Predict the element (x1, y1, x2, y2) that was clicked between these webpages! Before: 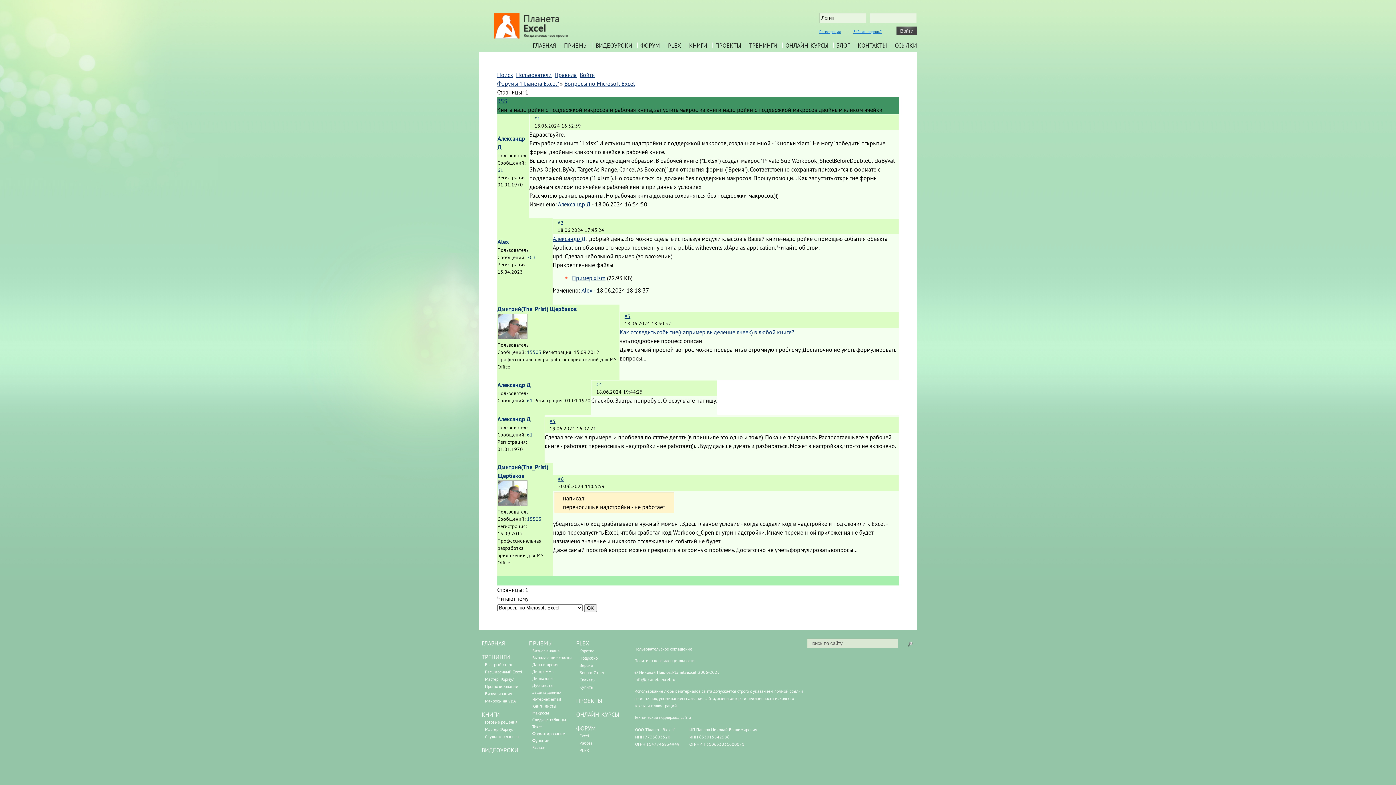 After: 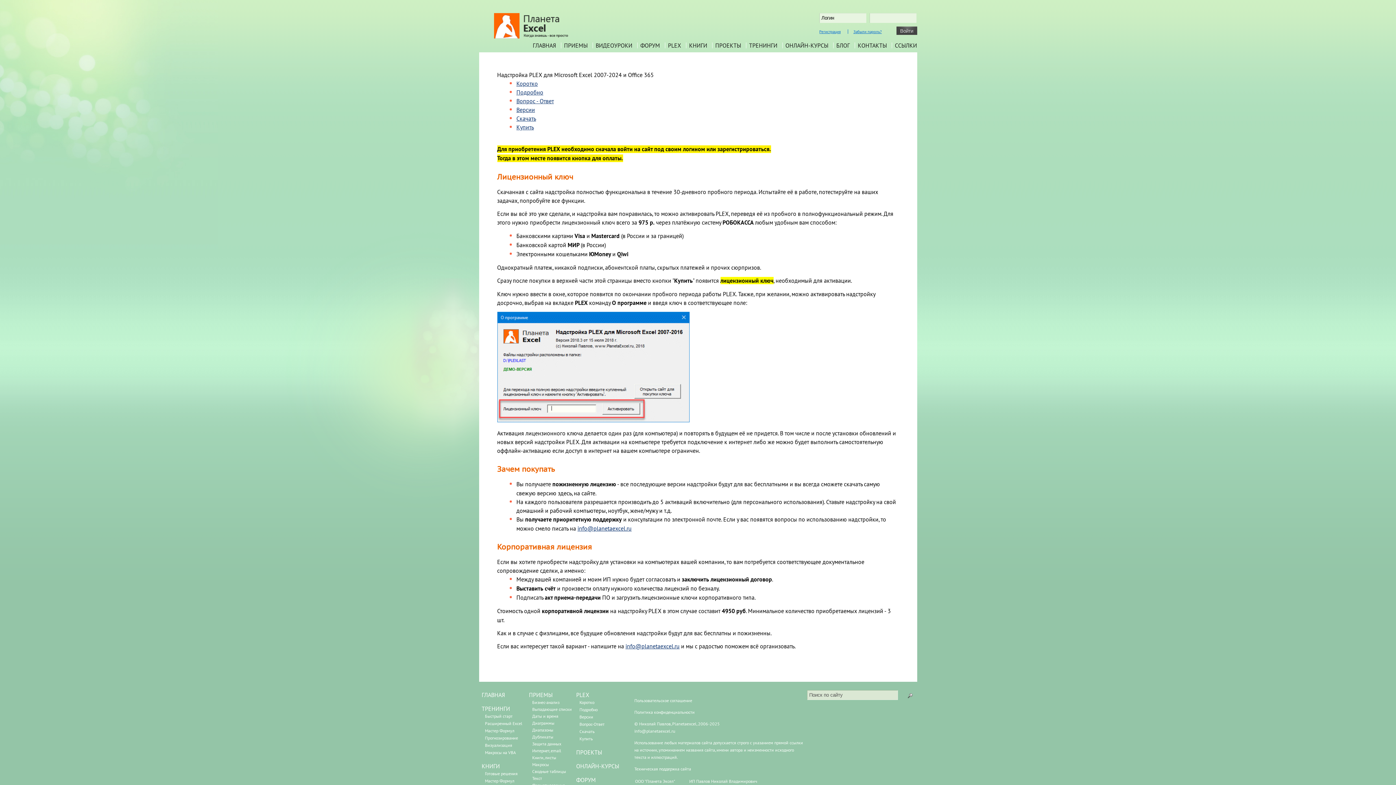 Action: bbox: (579, 684, 593, 690) label: Купить